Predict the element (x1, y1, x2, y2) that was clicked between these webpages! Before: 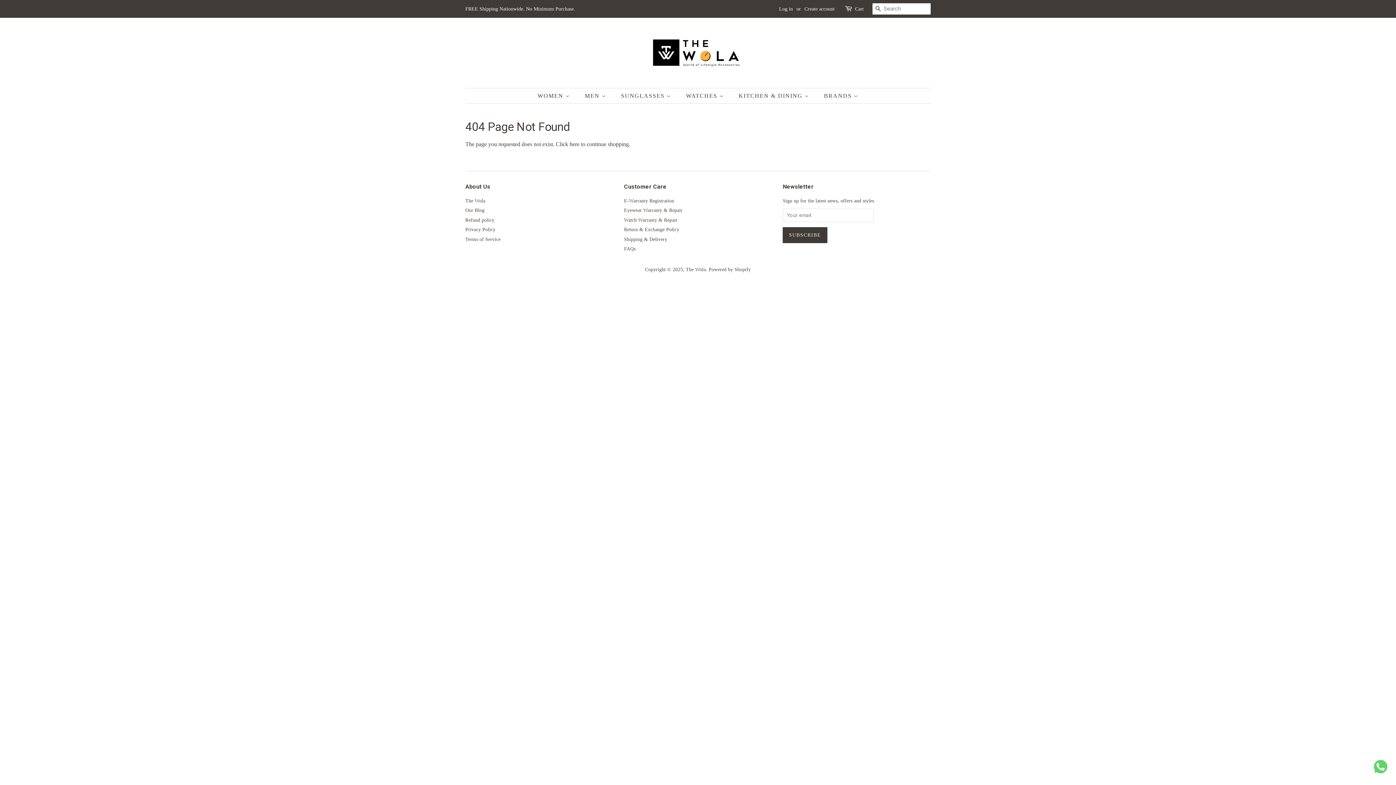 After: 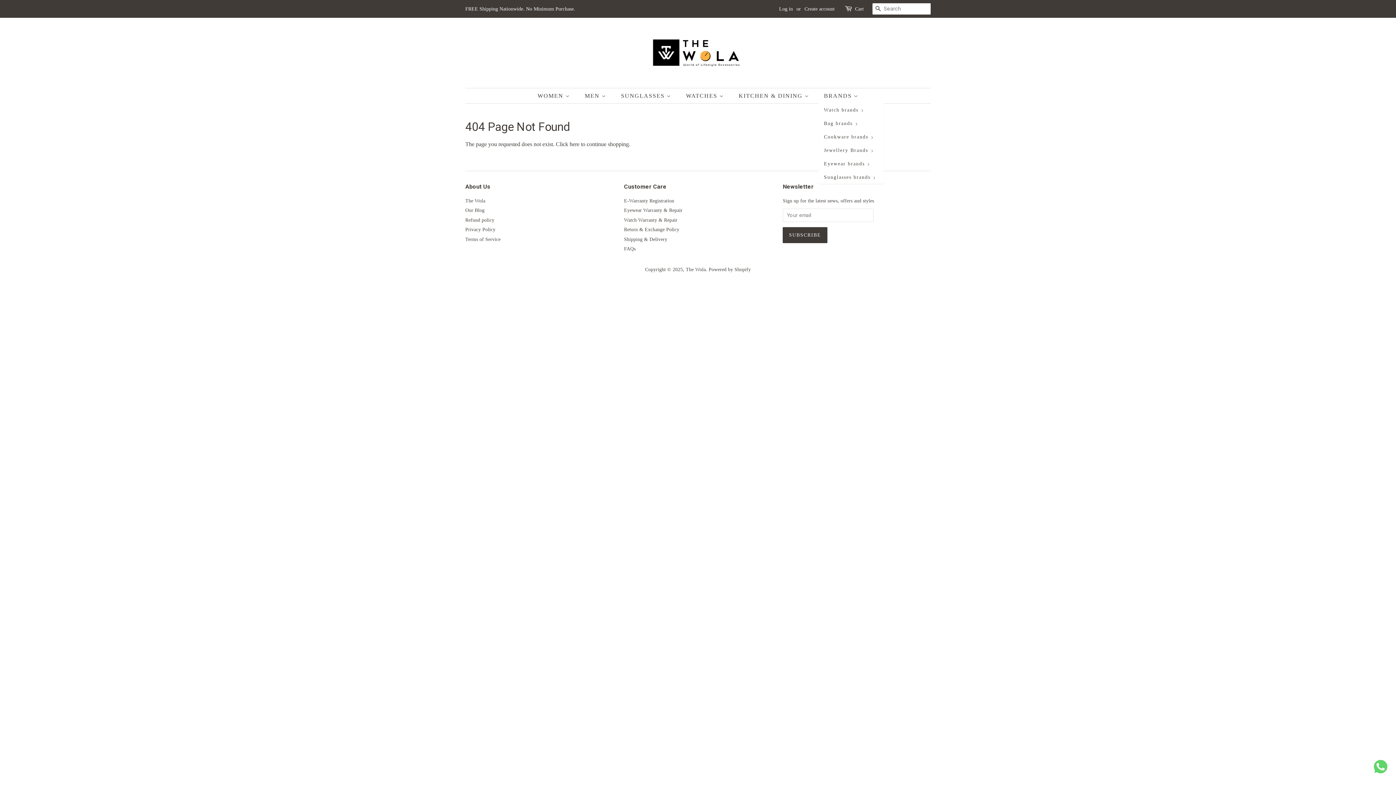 Action: label: BRANDS  bbox: (818, 88, 858, 103)